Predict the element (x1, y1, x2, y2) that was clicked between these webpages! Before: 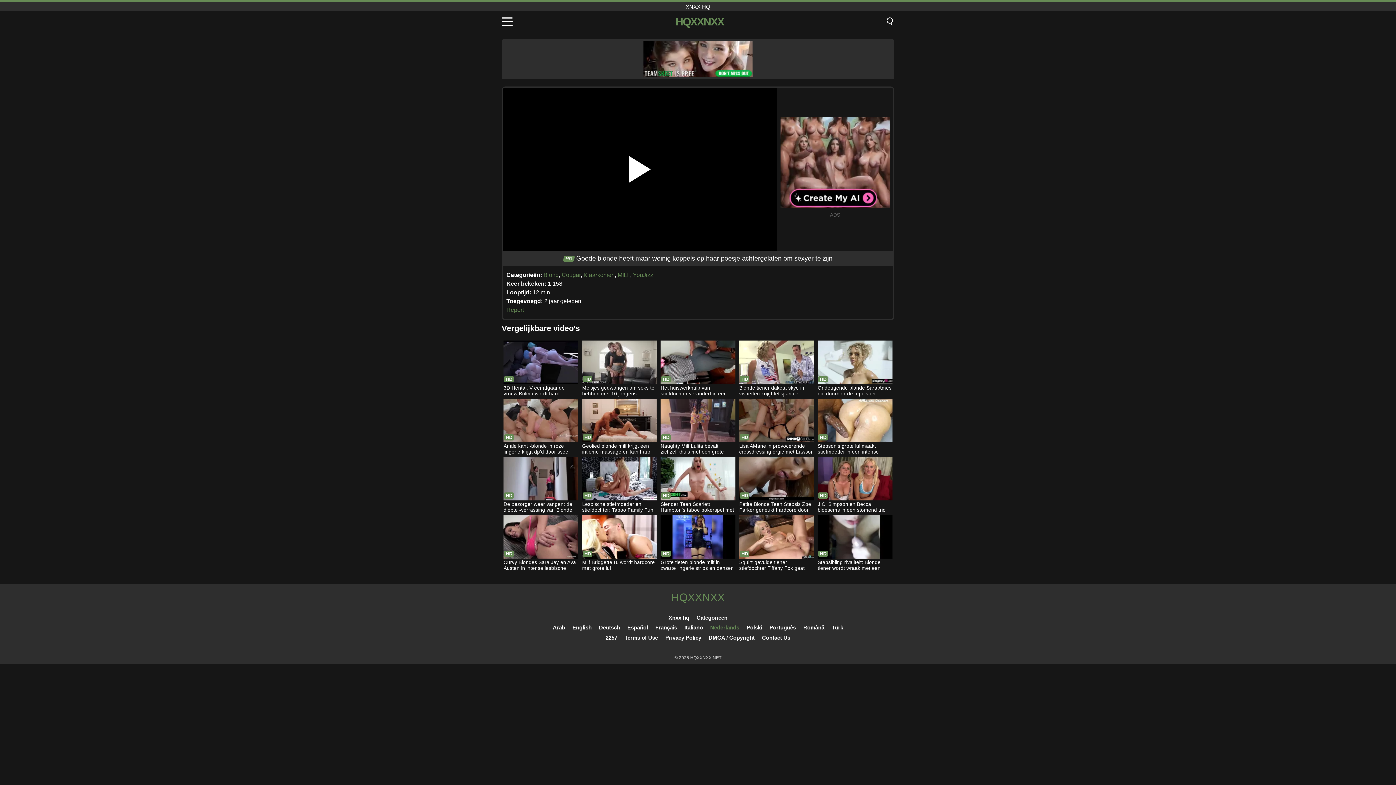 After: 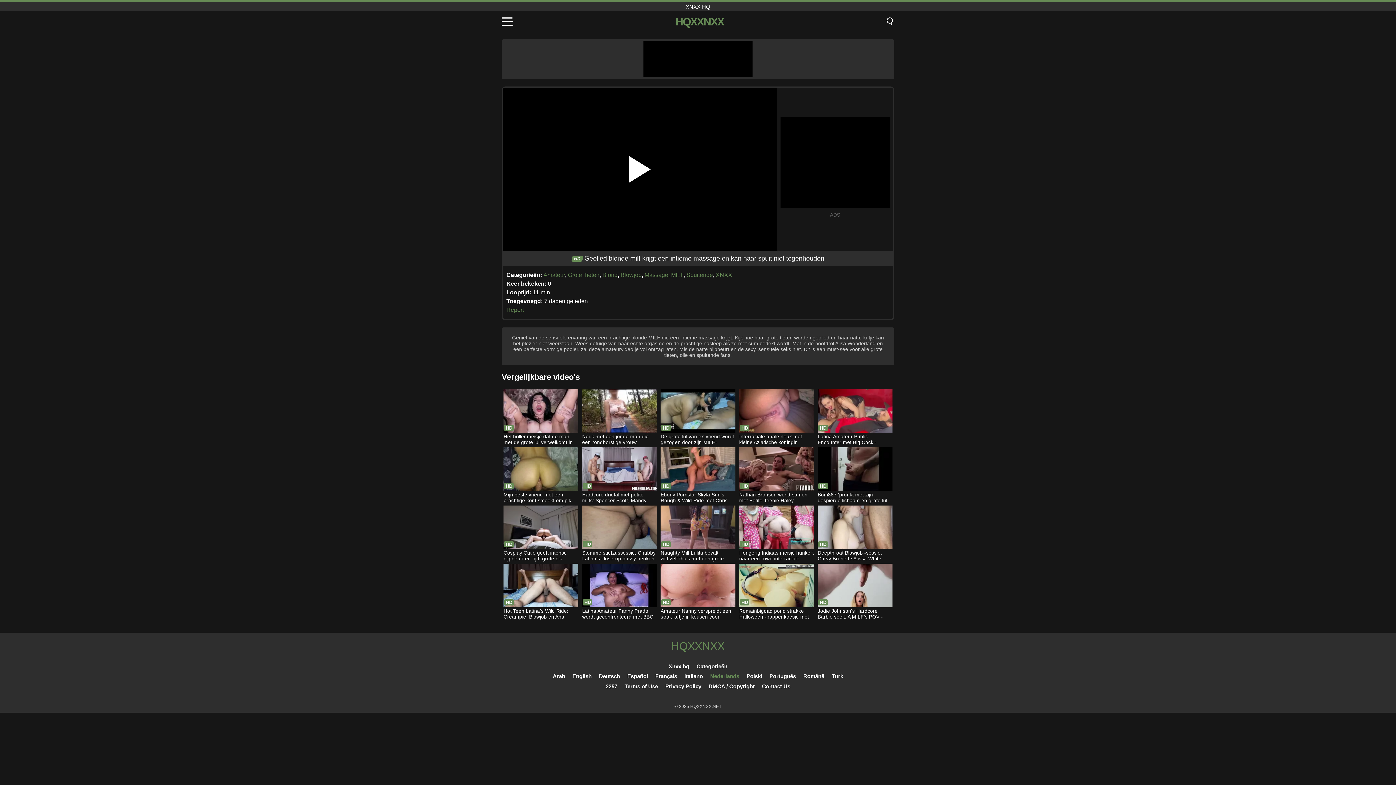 Action: label: Geolied blonde milf krijgt een intieme massage en kan haar spuit niet tegenhouden bbox: (582, 398, 656, 456)